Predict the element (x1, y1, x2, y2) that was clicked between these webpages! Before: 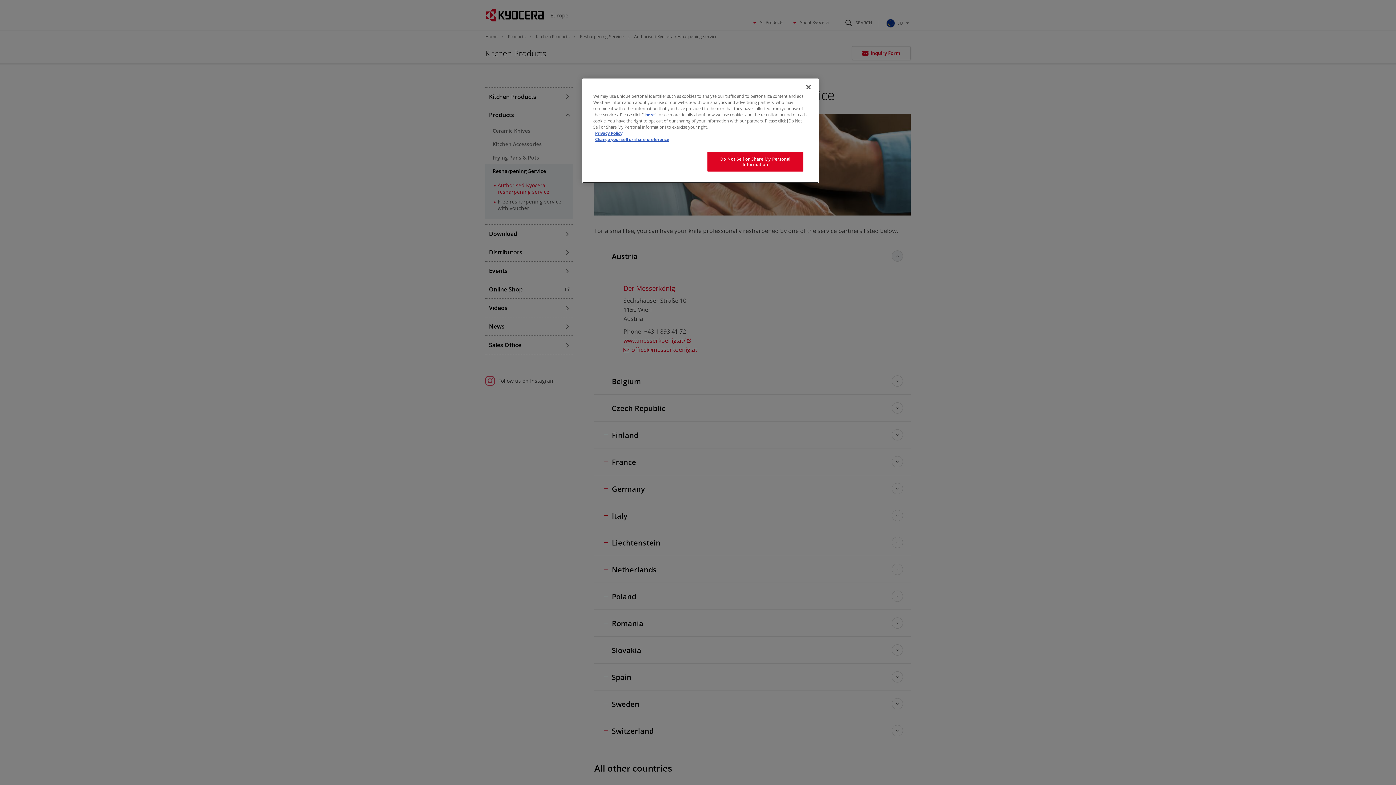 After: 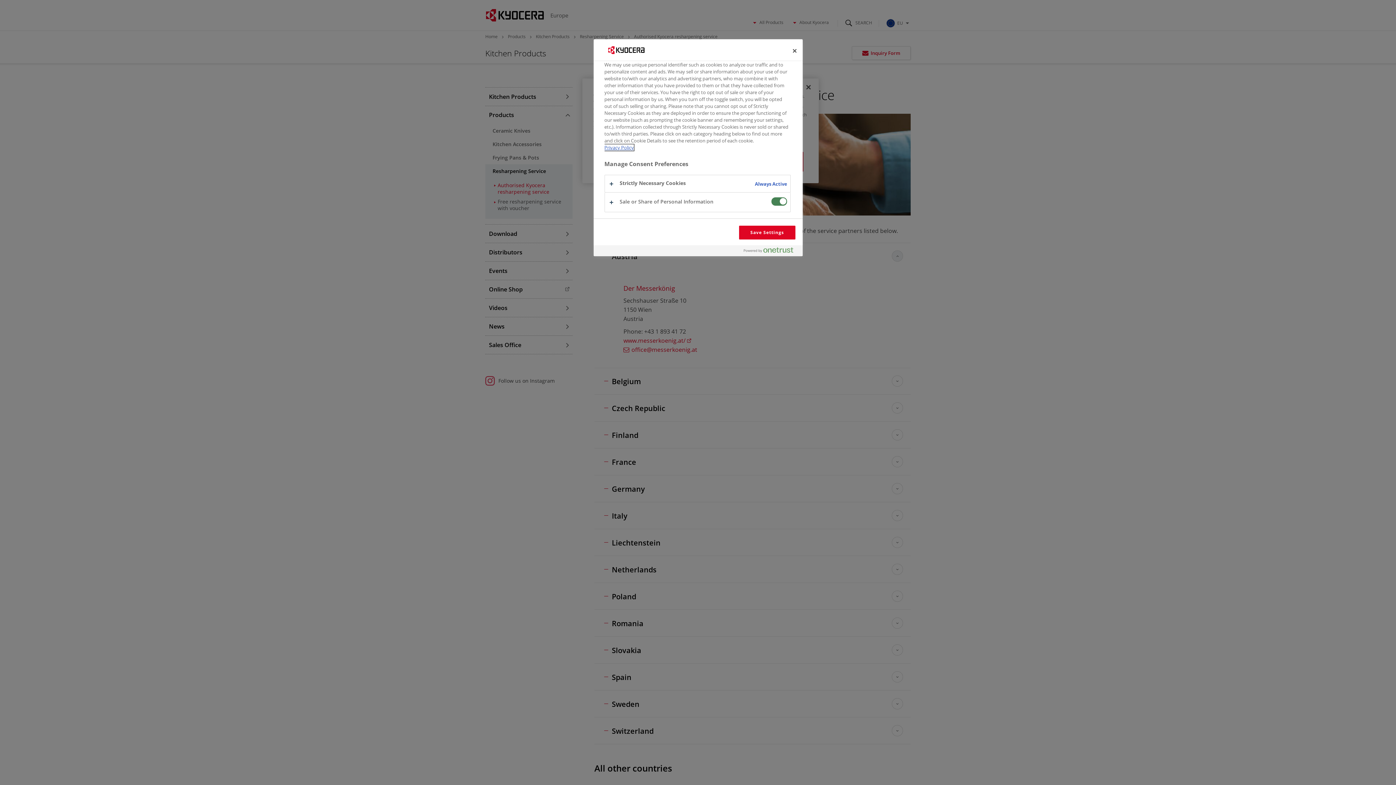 Action: bbox: (595, 136, 669, 142) label: Change your sell or share preference